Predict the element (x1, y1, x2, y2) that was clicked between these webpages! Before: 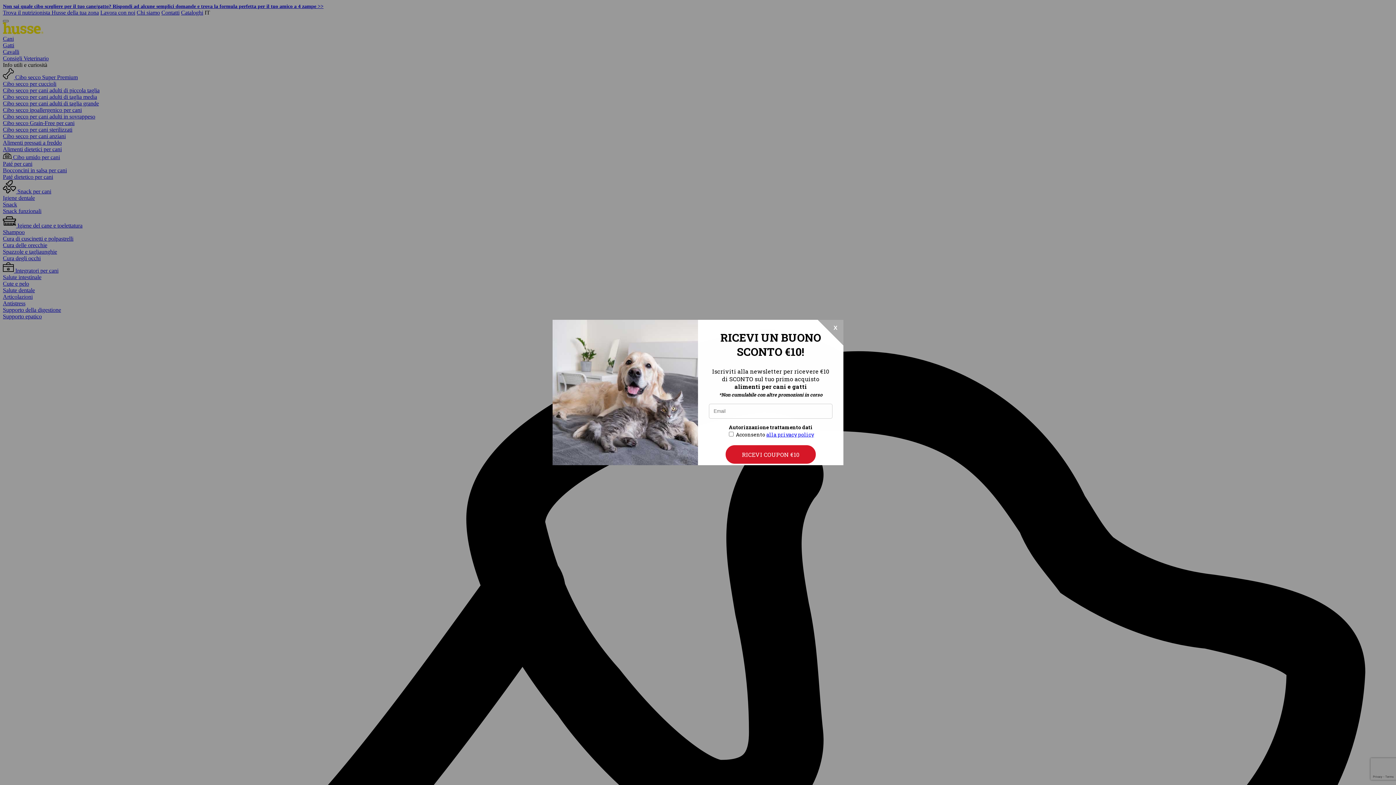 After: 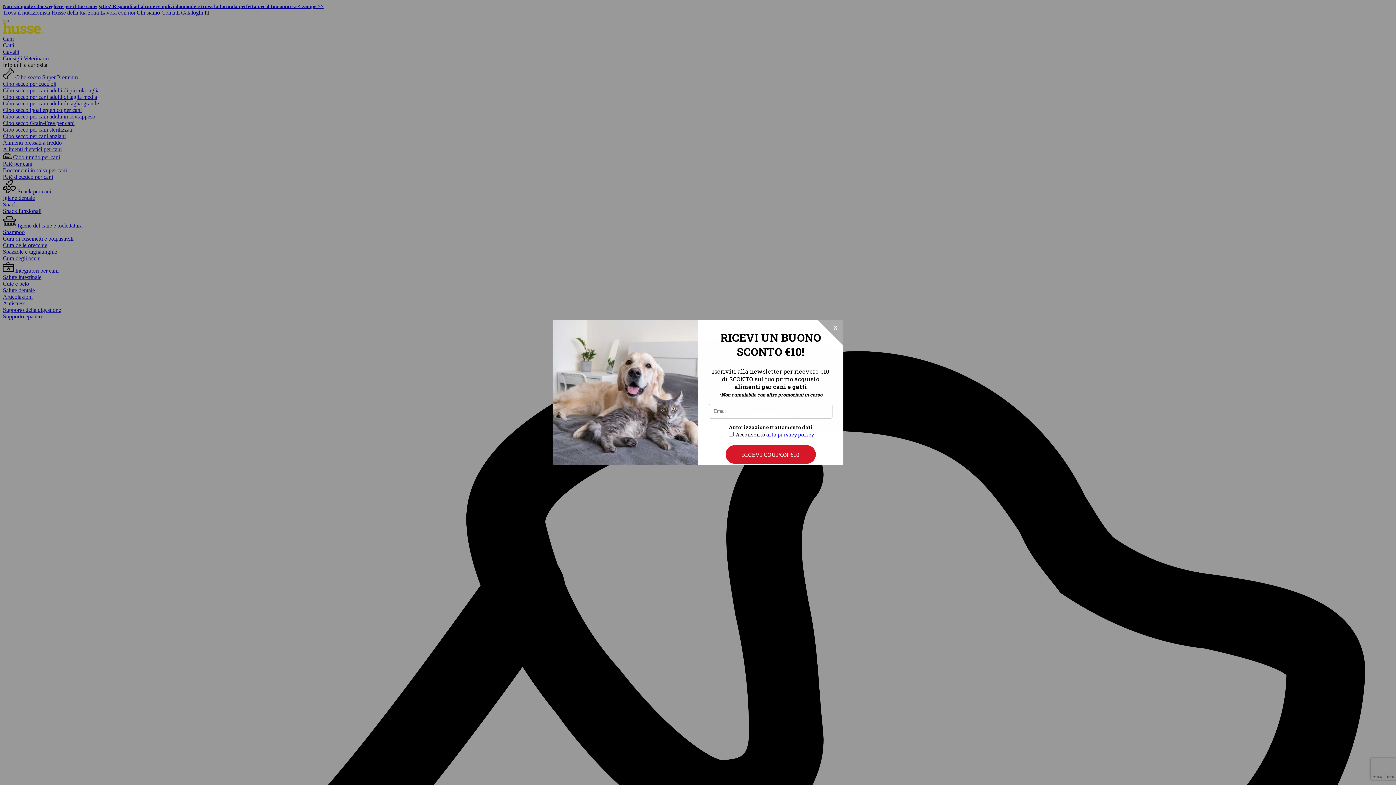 Action: bbox: (766, 431, 814, 438) label: alla privacy policy